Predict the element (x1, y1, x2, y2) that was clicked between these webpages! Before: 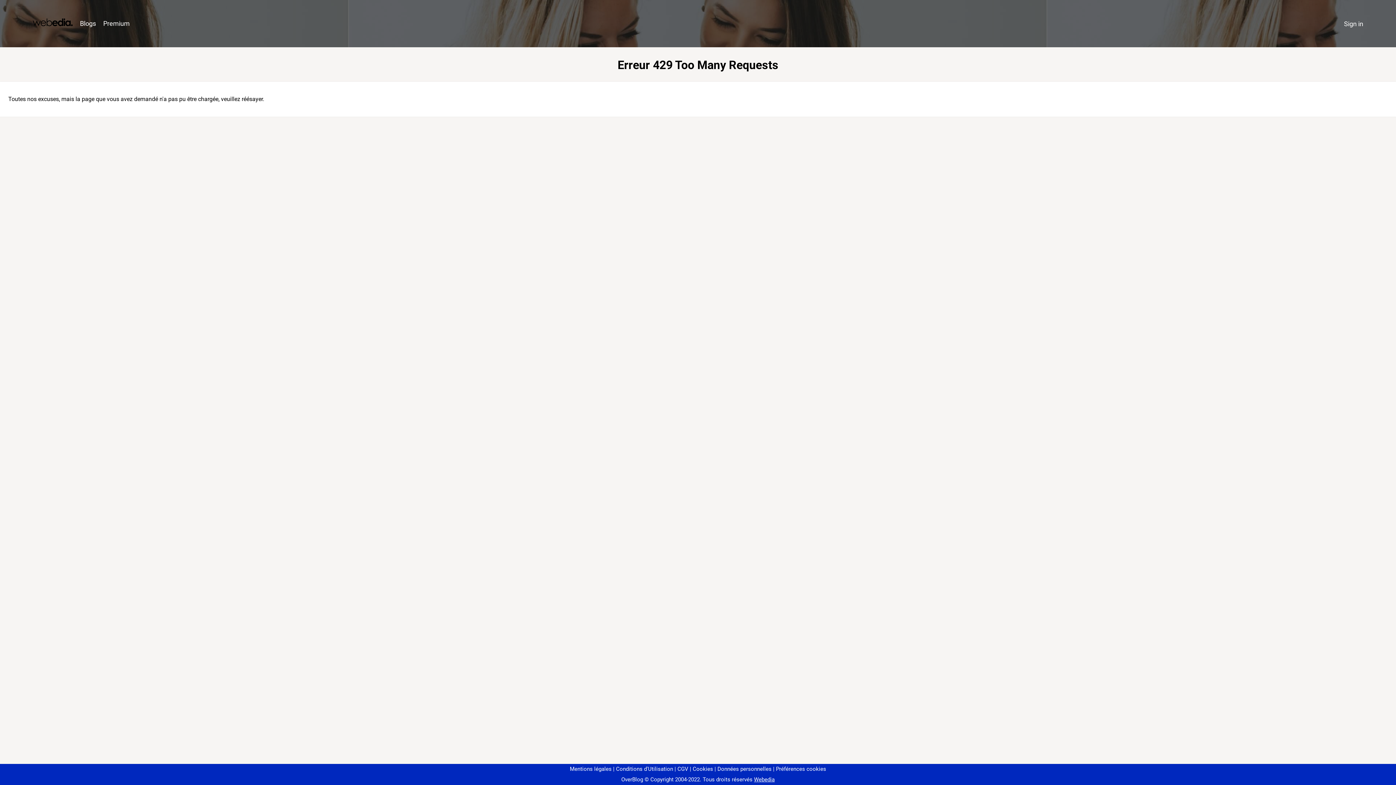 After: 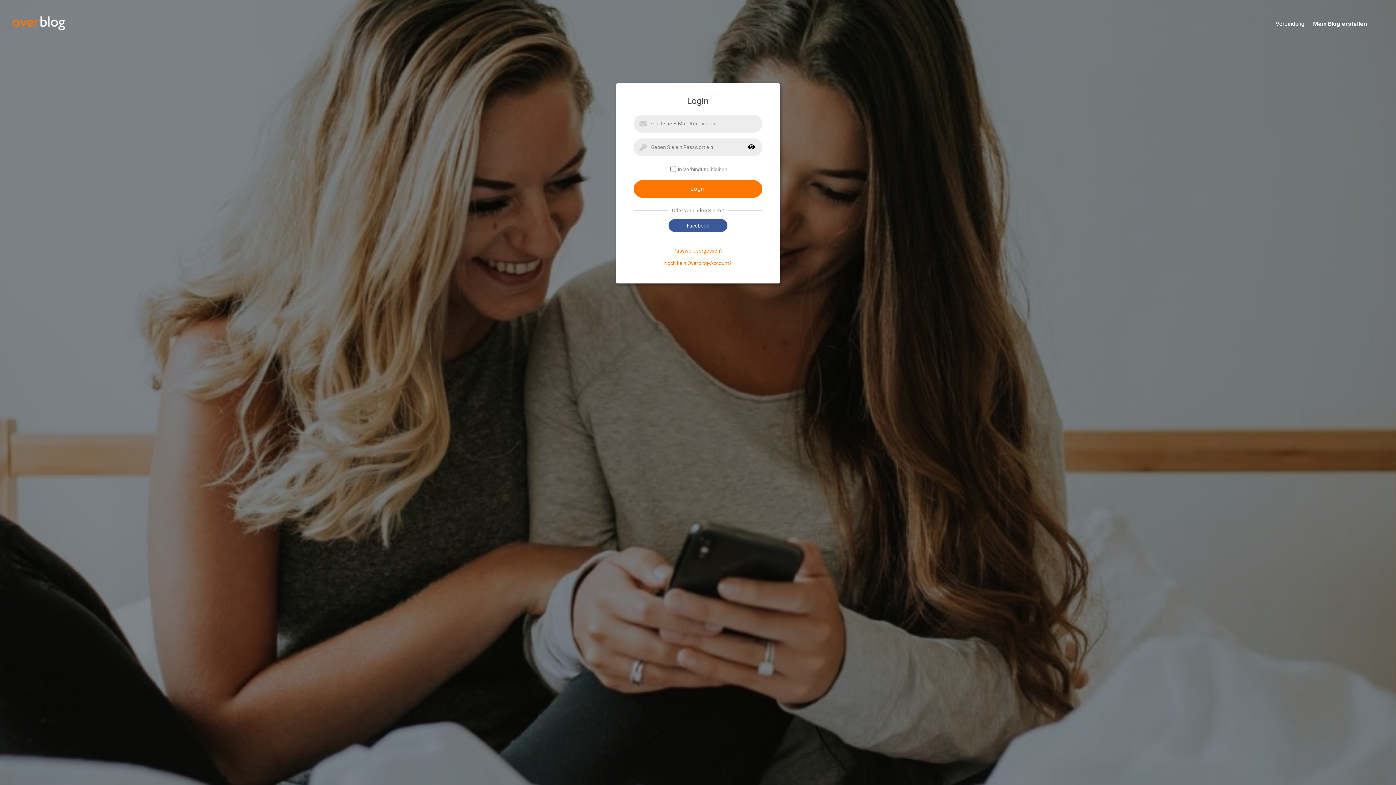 Action: label: Sign in bbox: (1340, 16, 1367, 31)